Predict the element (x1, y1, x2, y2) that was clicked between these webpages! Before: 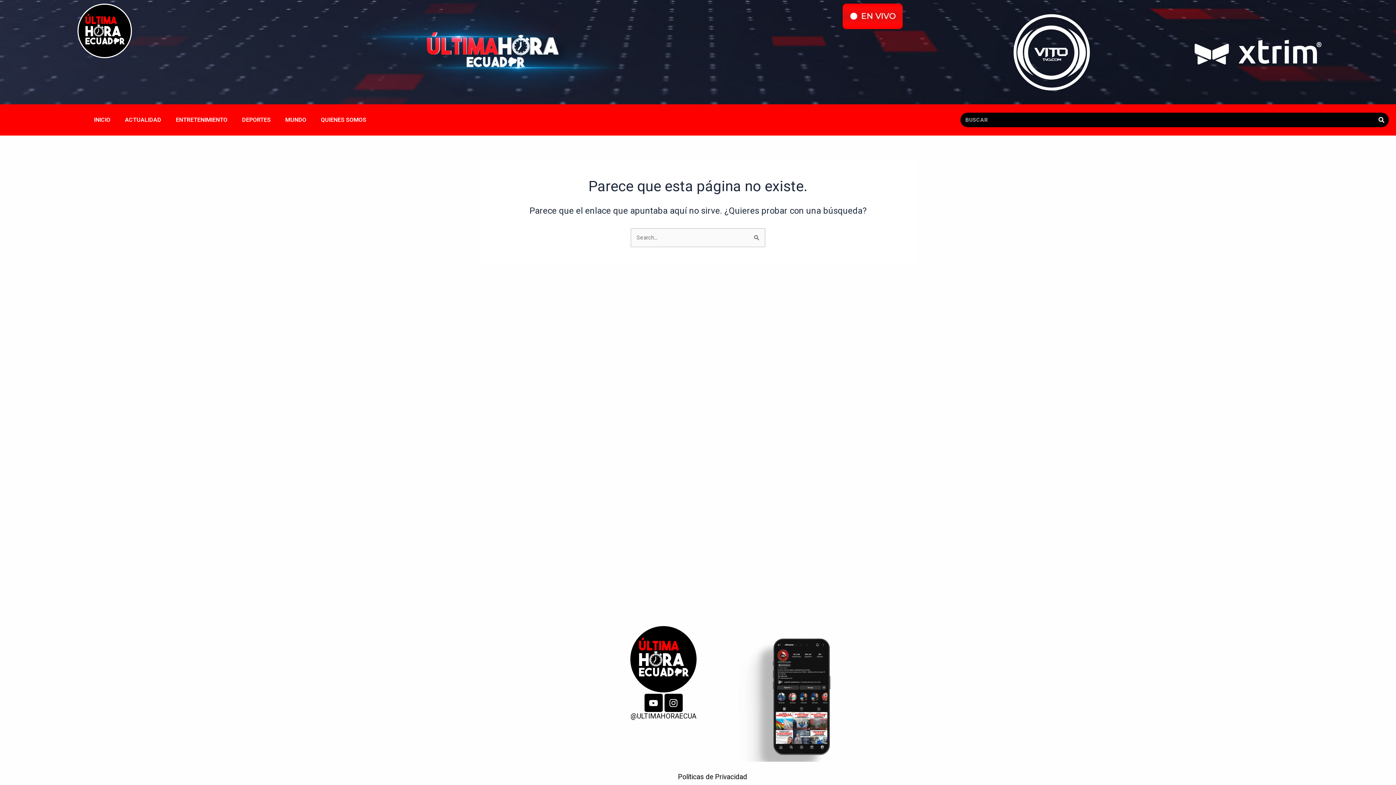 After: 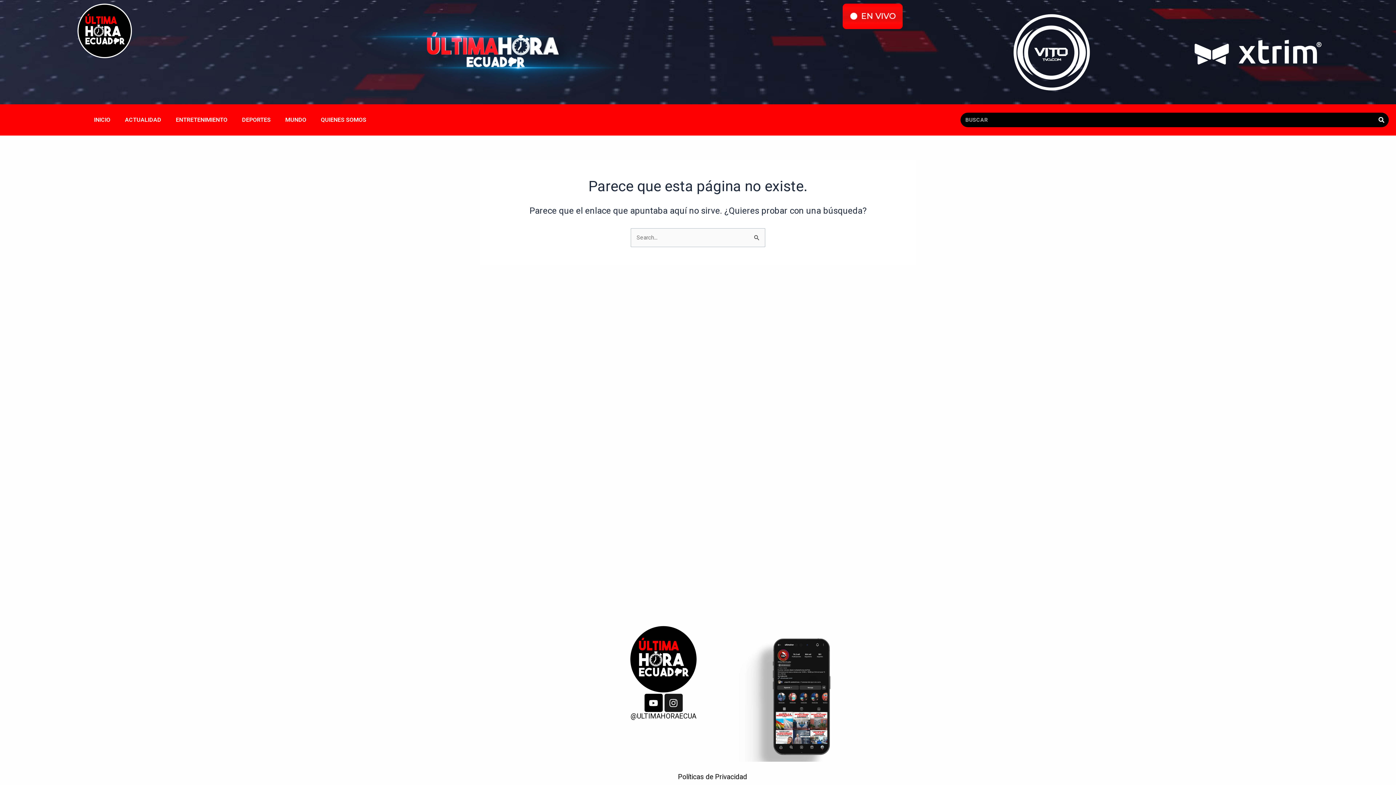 Action: label: Instagram bbox: (664, 694, 682, 712)